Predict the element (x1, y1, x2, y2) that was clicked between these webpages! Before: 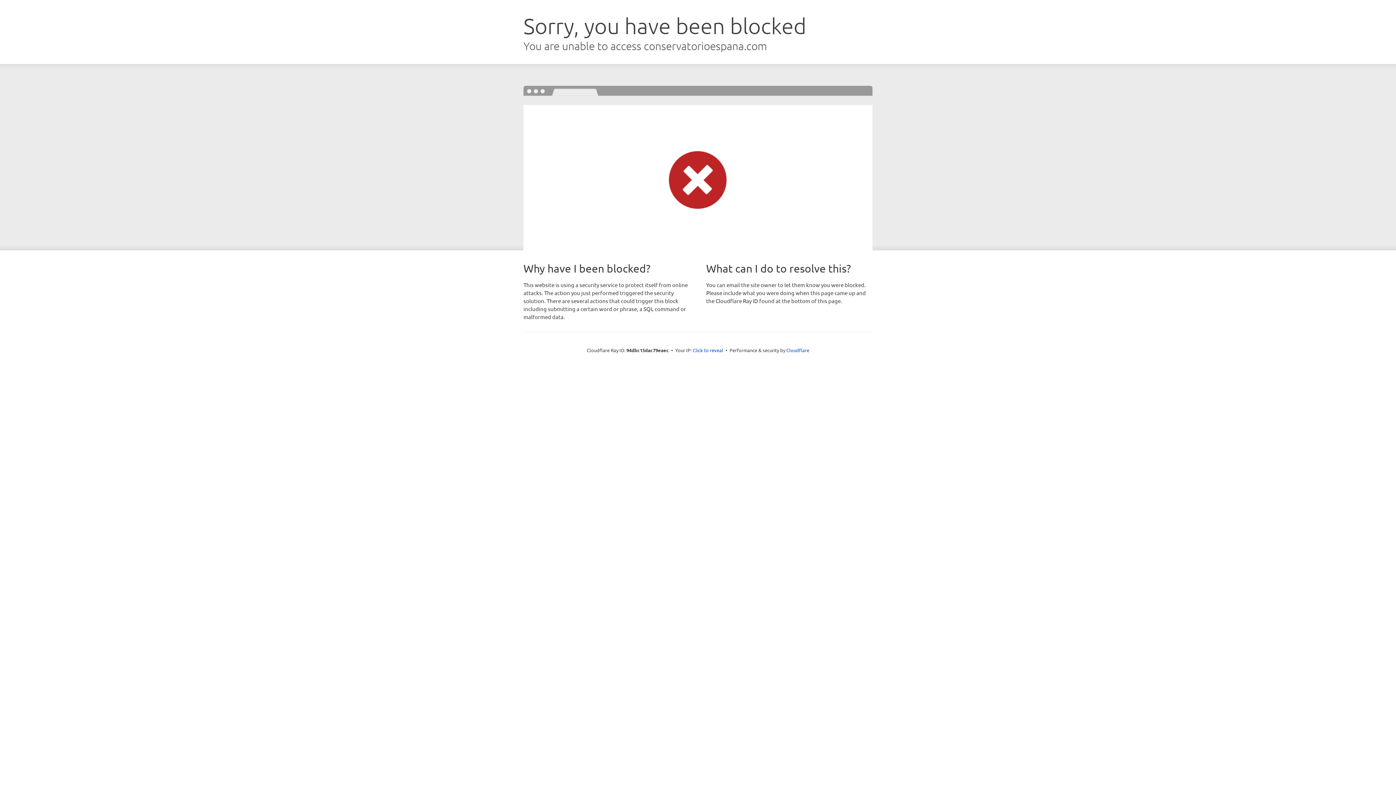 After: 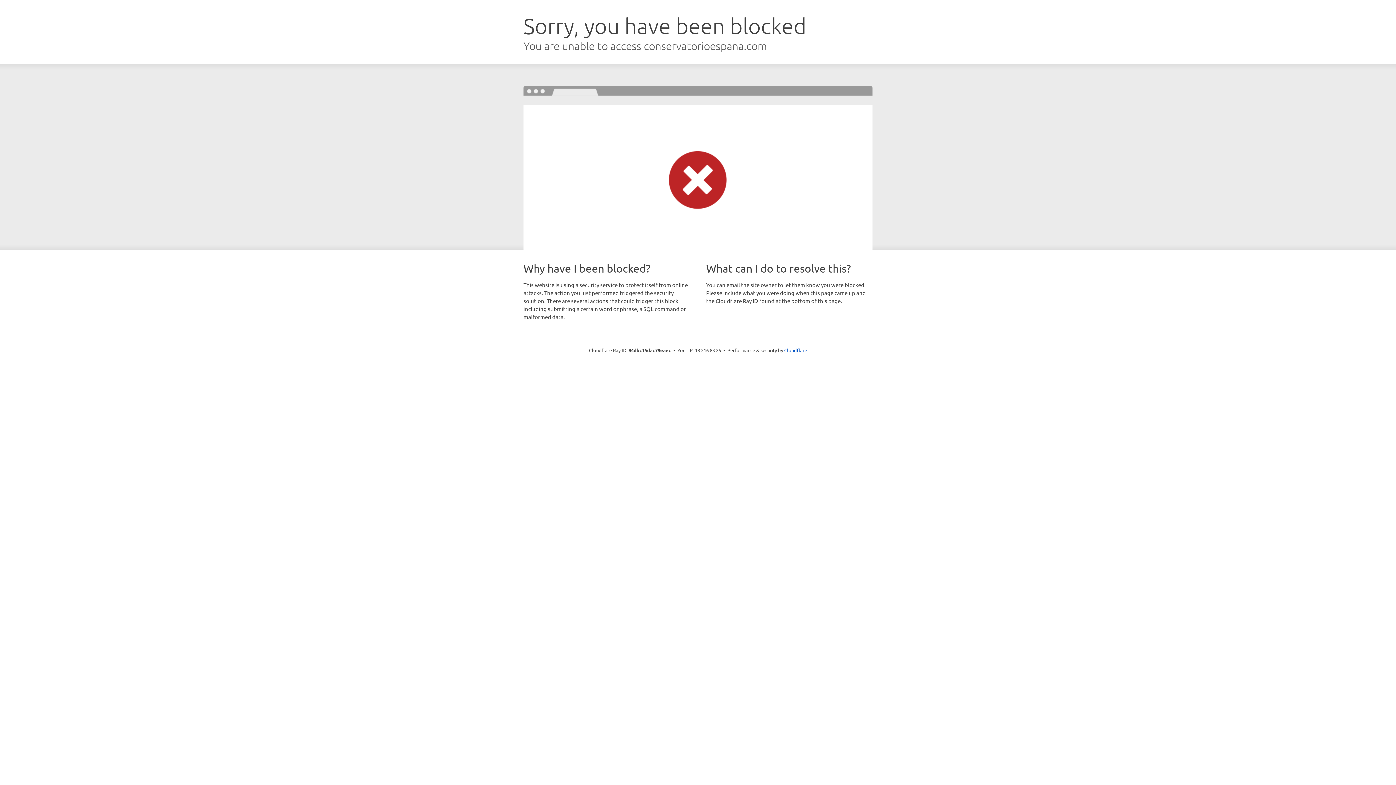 Action: bbox: (692, 346, 723, 353) label: Click to reveal